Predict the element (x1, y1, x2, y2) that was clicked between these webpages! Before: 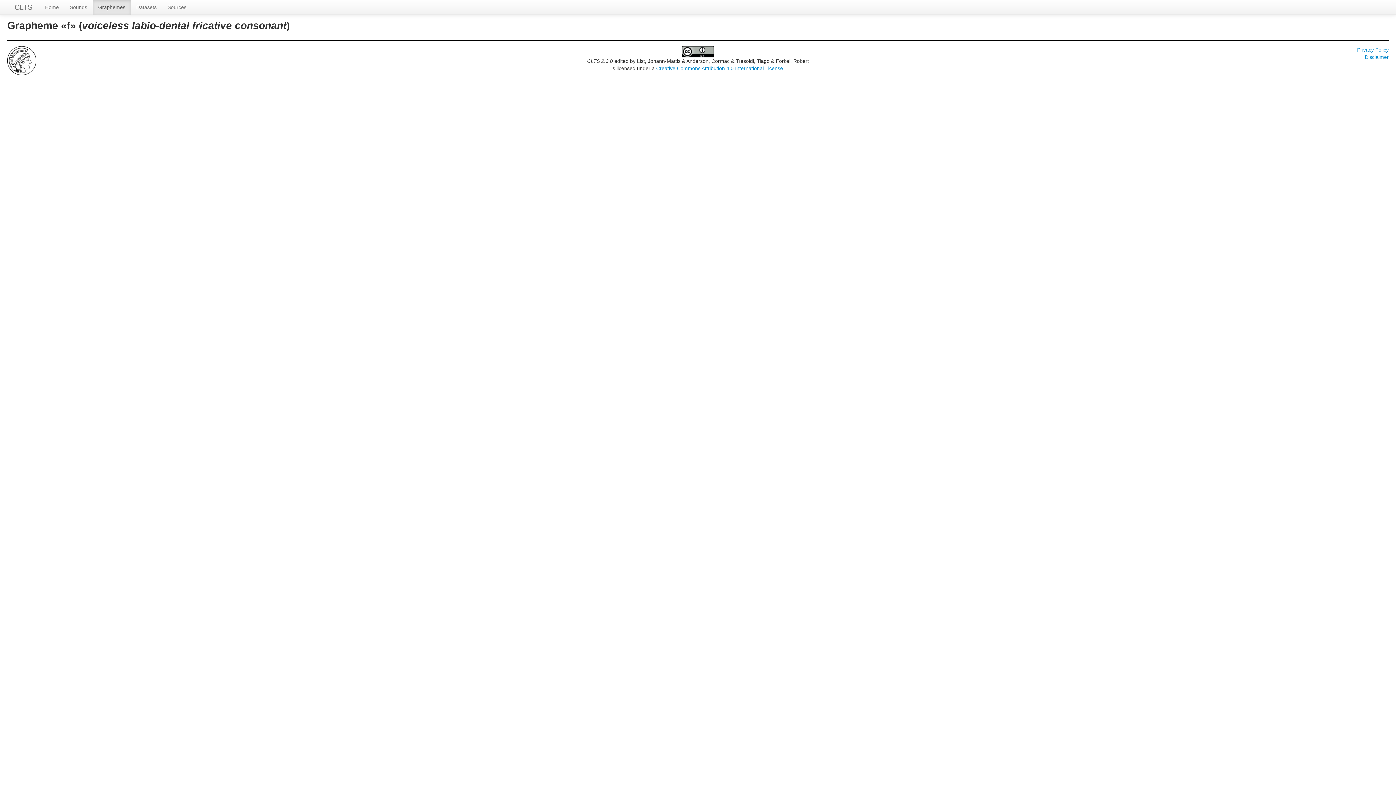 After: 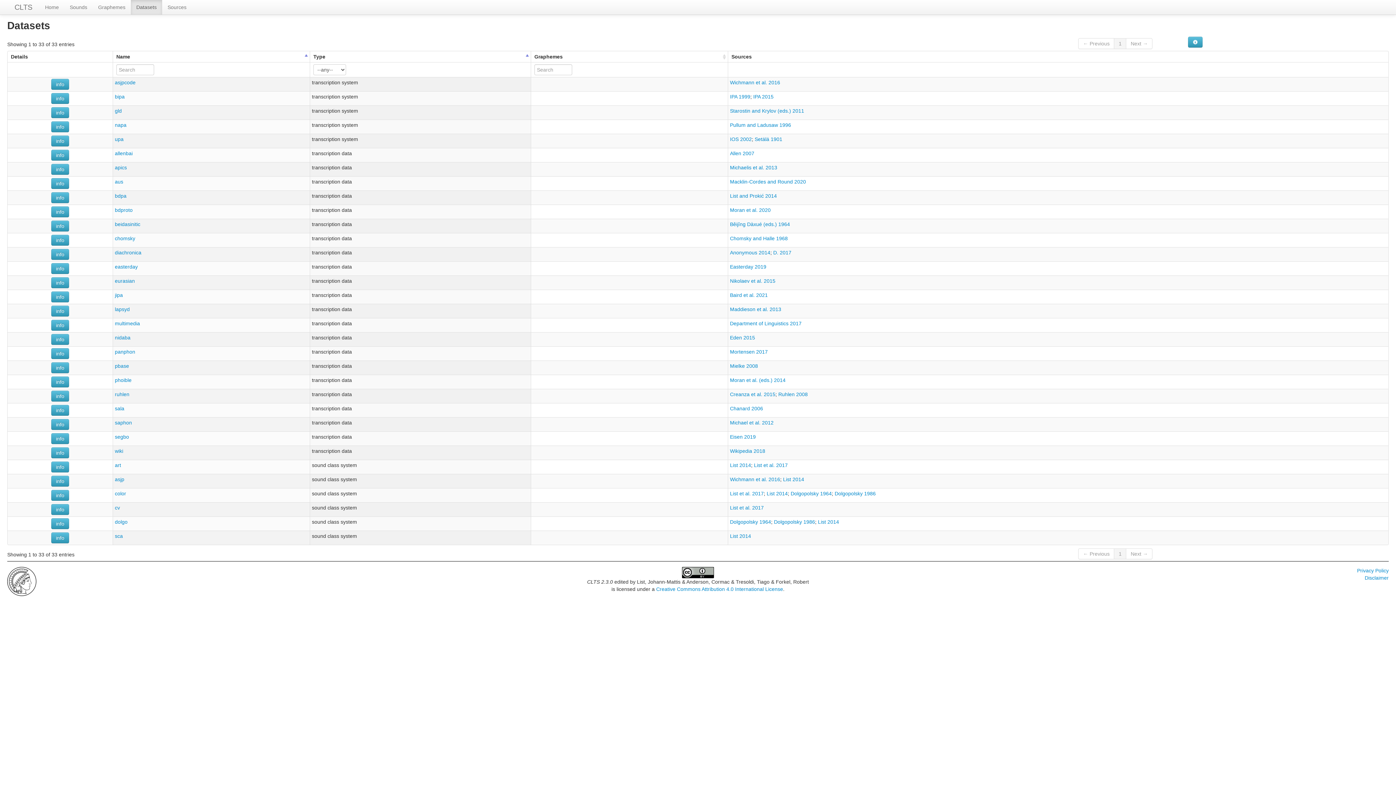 Action: bbox: (130, 0, 162, 14) label: Datasets